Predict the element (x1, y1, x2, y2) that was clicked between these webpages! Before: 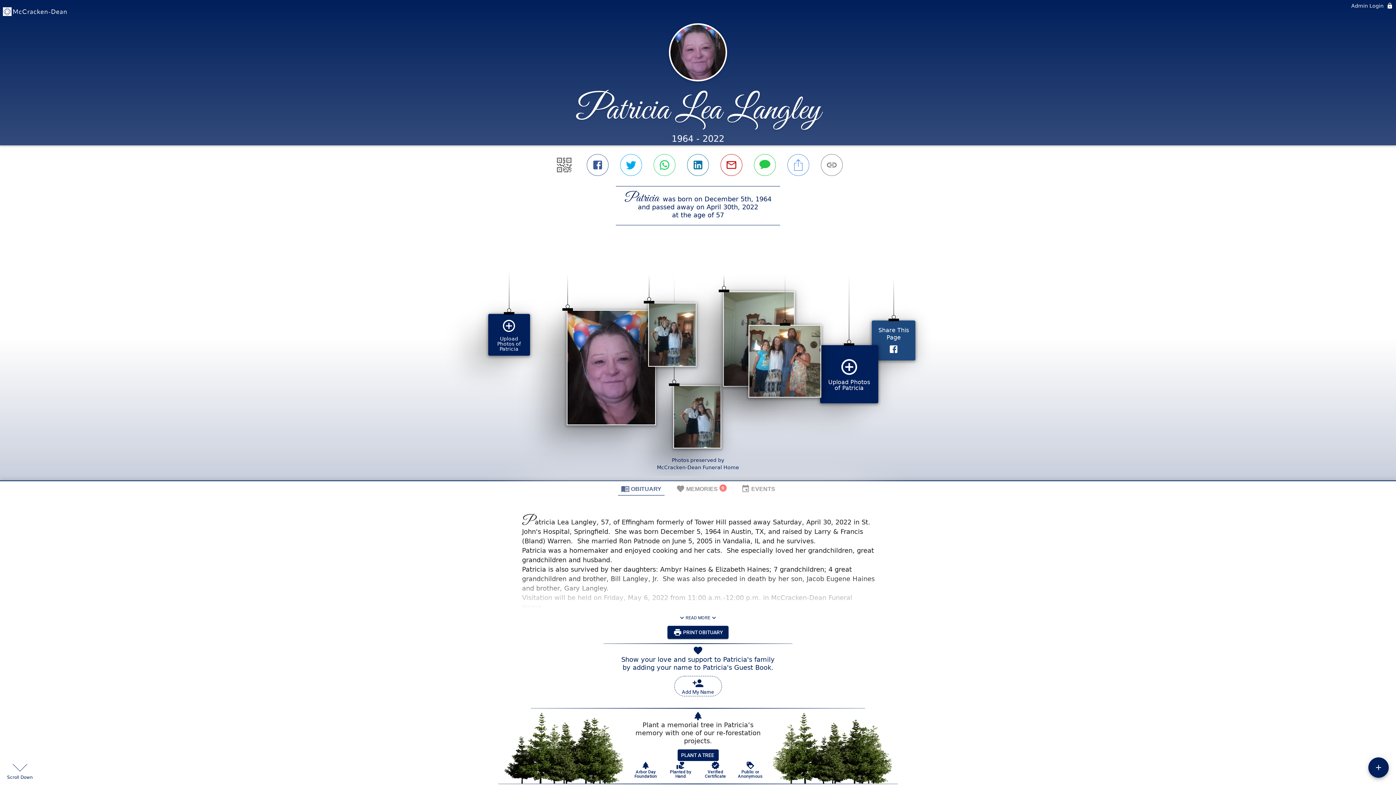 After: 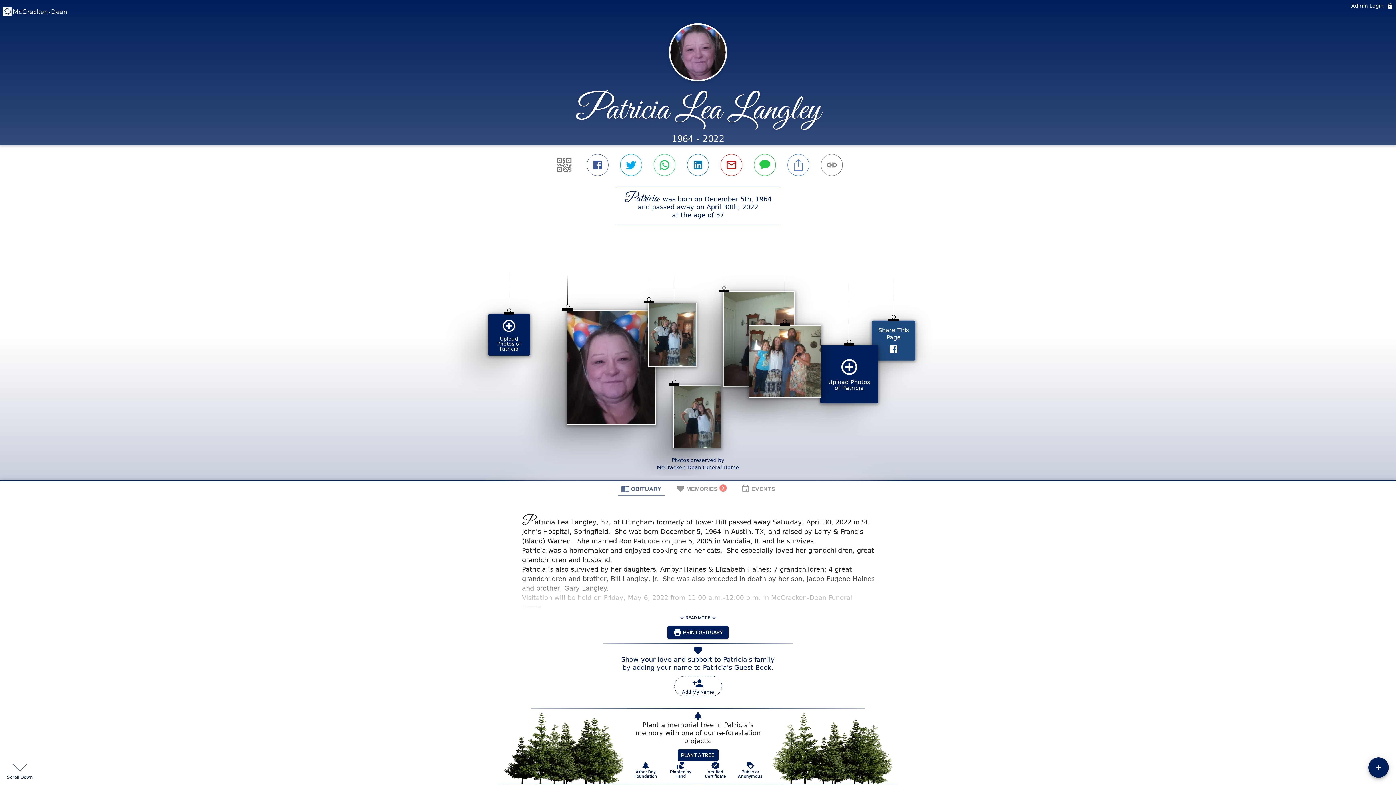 Action: label: Planted by Hand bbox: (674, 560, 697, 577)